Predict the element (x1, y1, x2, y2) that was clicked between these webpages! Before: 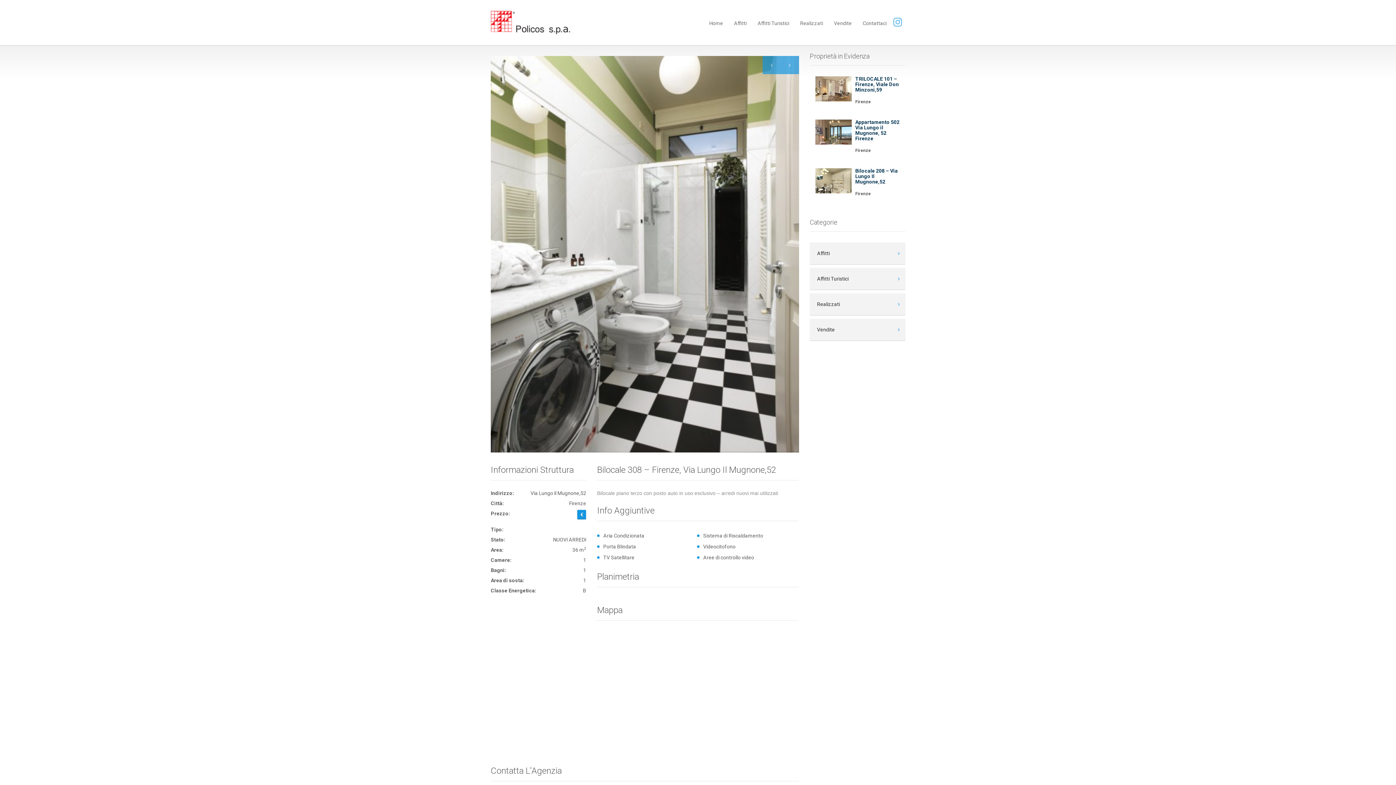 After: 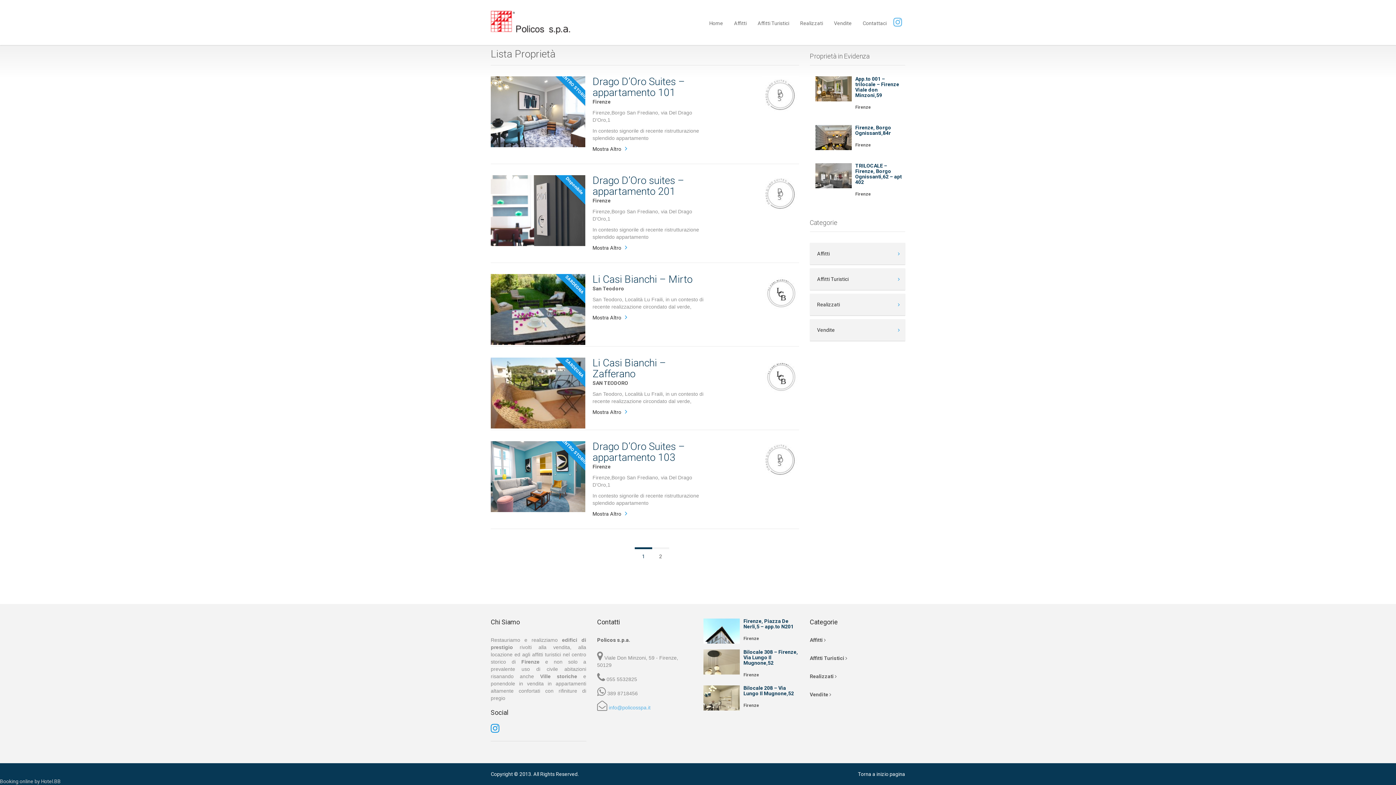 Action: label: Affitti Turistici bbox: (752, 20, 794, 25)